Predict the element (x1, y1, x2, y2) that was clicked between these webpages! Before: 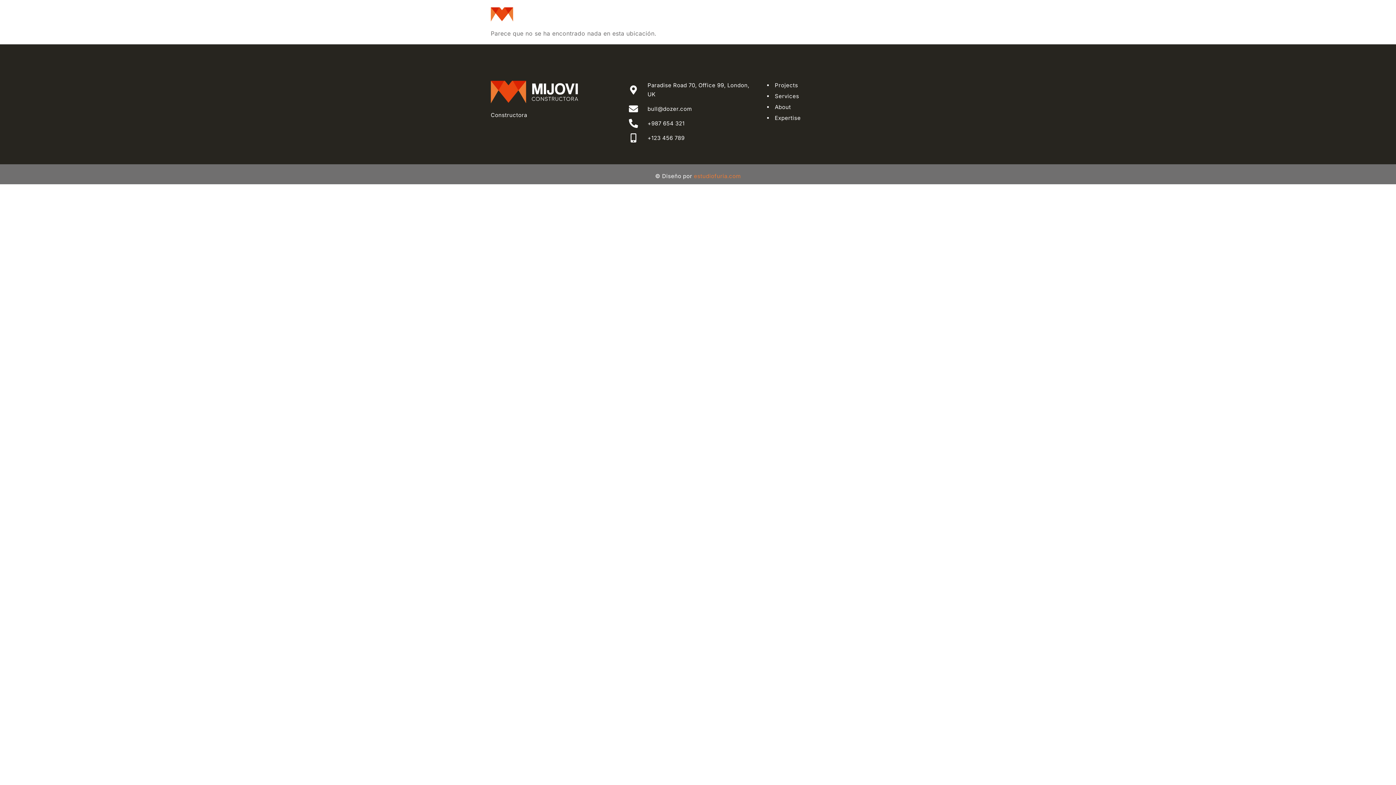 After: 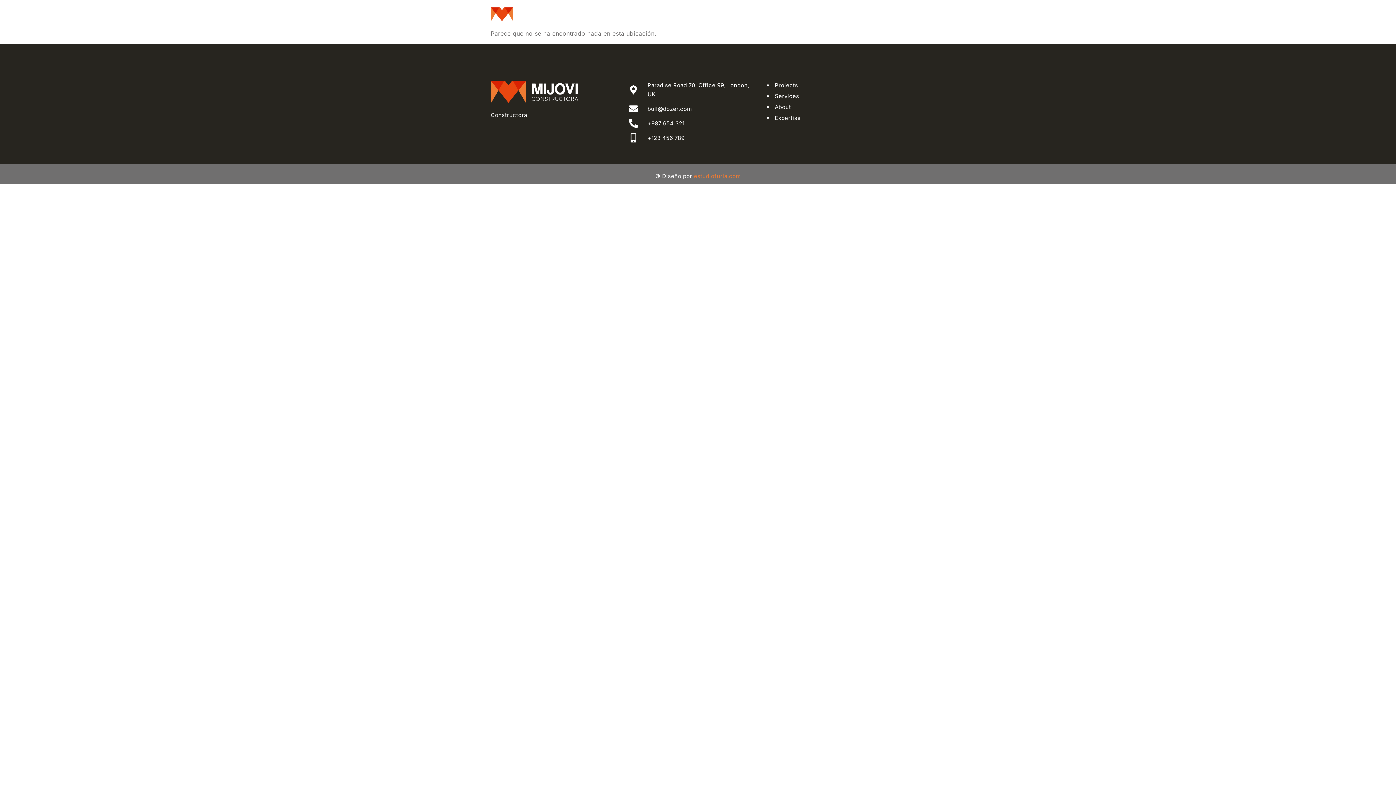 Action: bbox: (490, 7, 559, 21)